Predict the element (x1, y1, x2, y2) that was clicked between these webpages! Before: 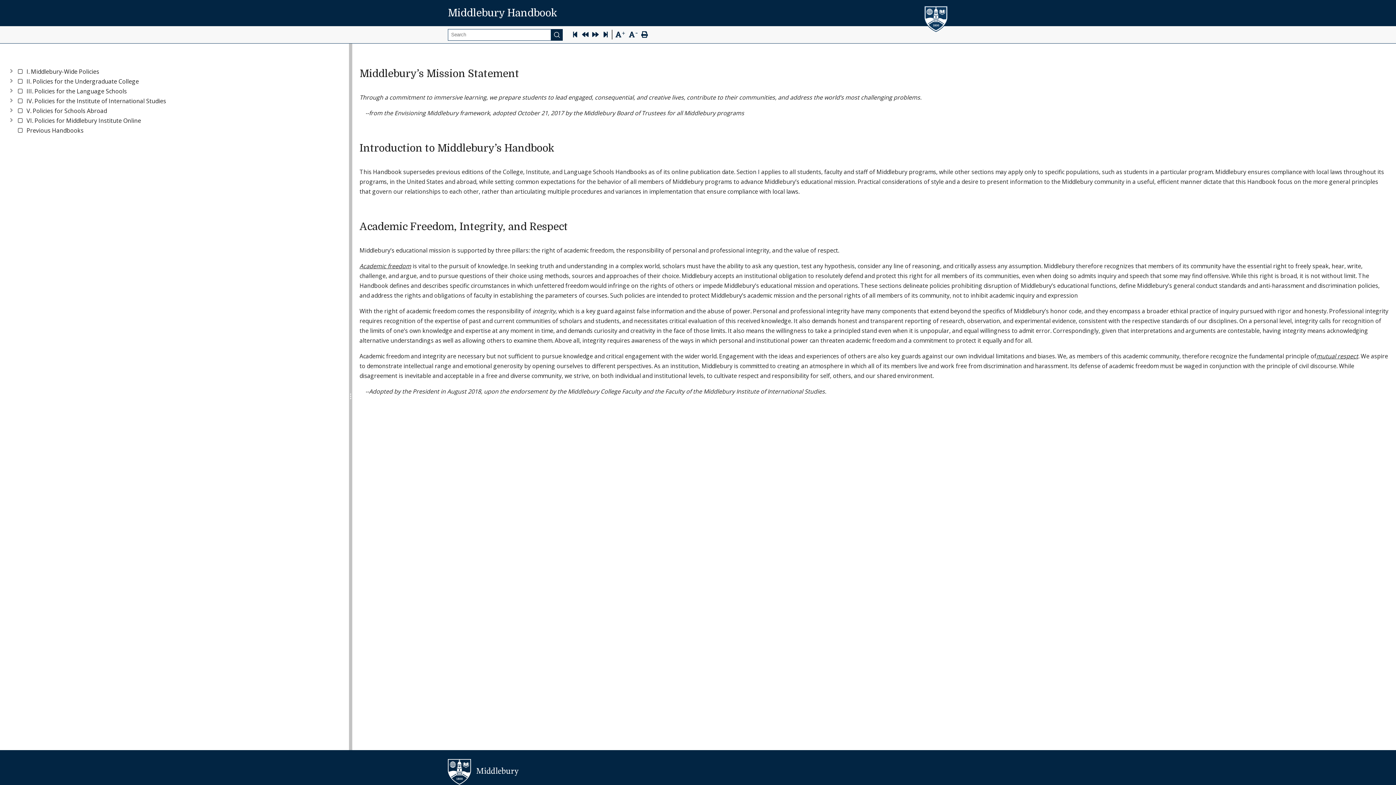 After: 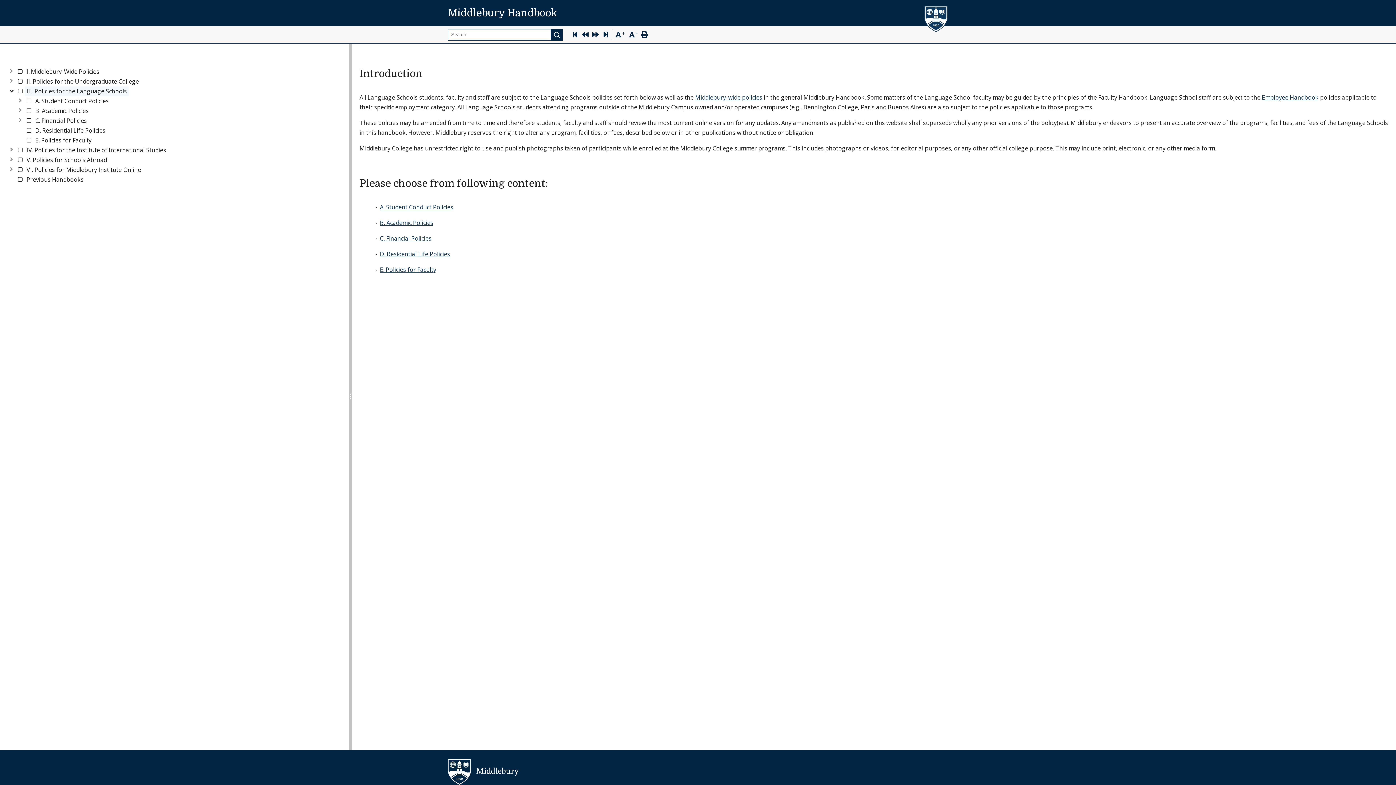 Action: bbox: (24, 86, 128, 96) label: III. Policies for the Language Schools